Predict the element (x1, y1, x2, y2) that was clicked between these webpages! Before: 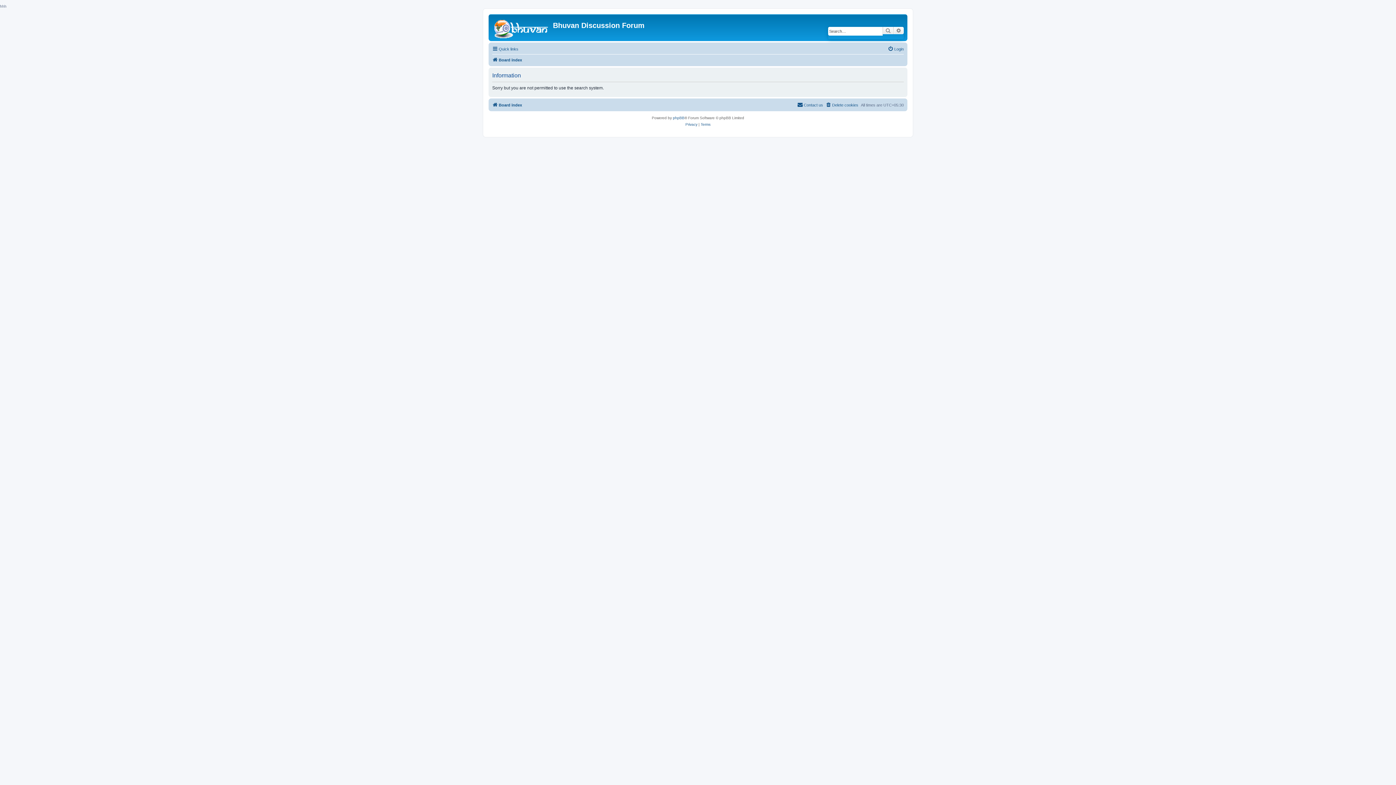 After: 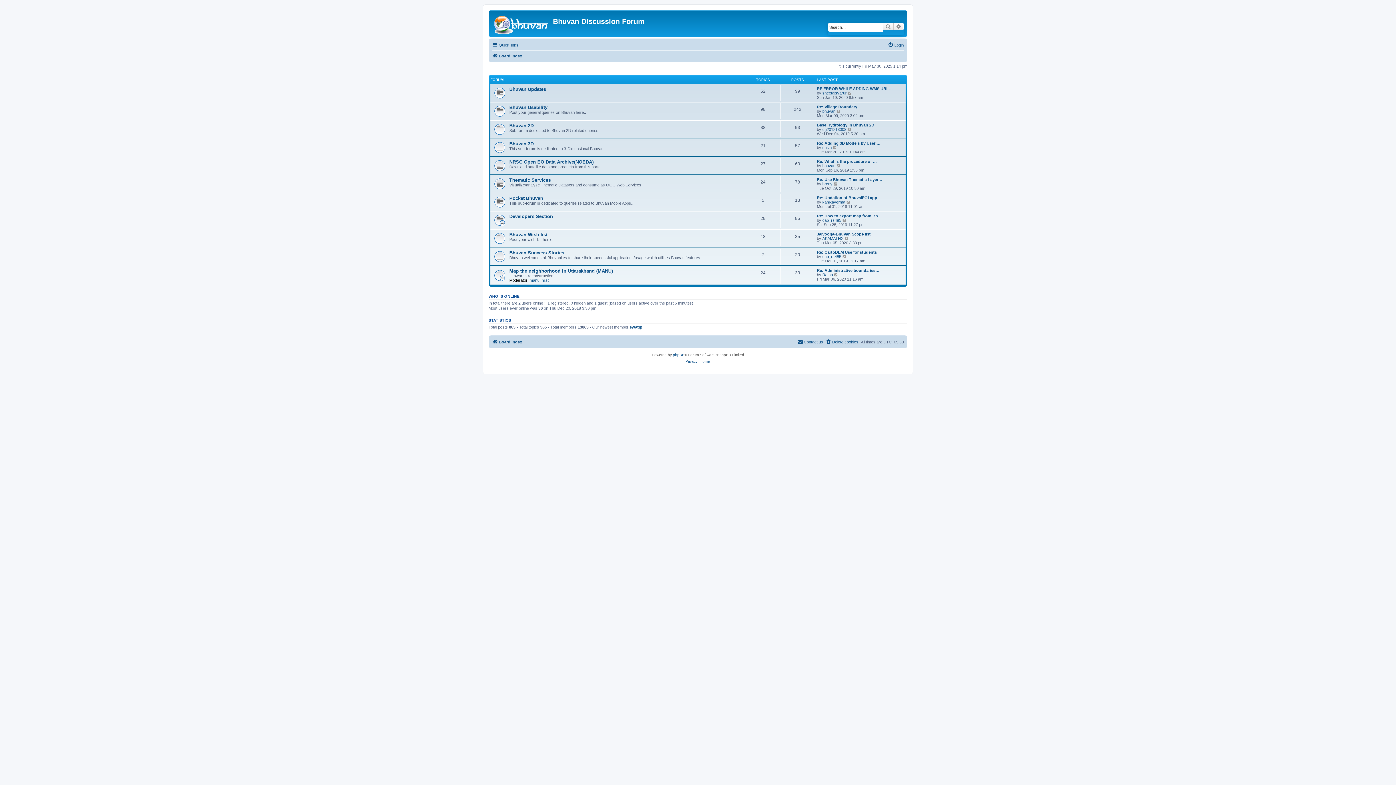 Action: bbox: (492, 100, 522, 109) label: Board index